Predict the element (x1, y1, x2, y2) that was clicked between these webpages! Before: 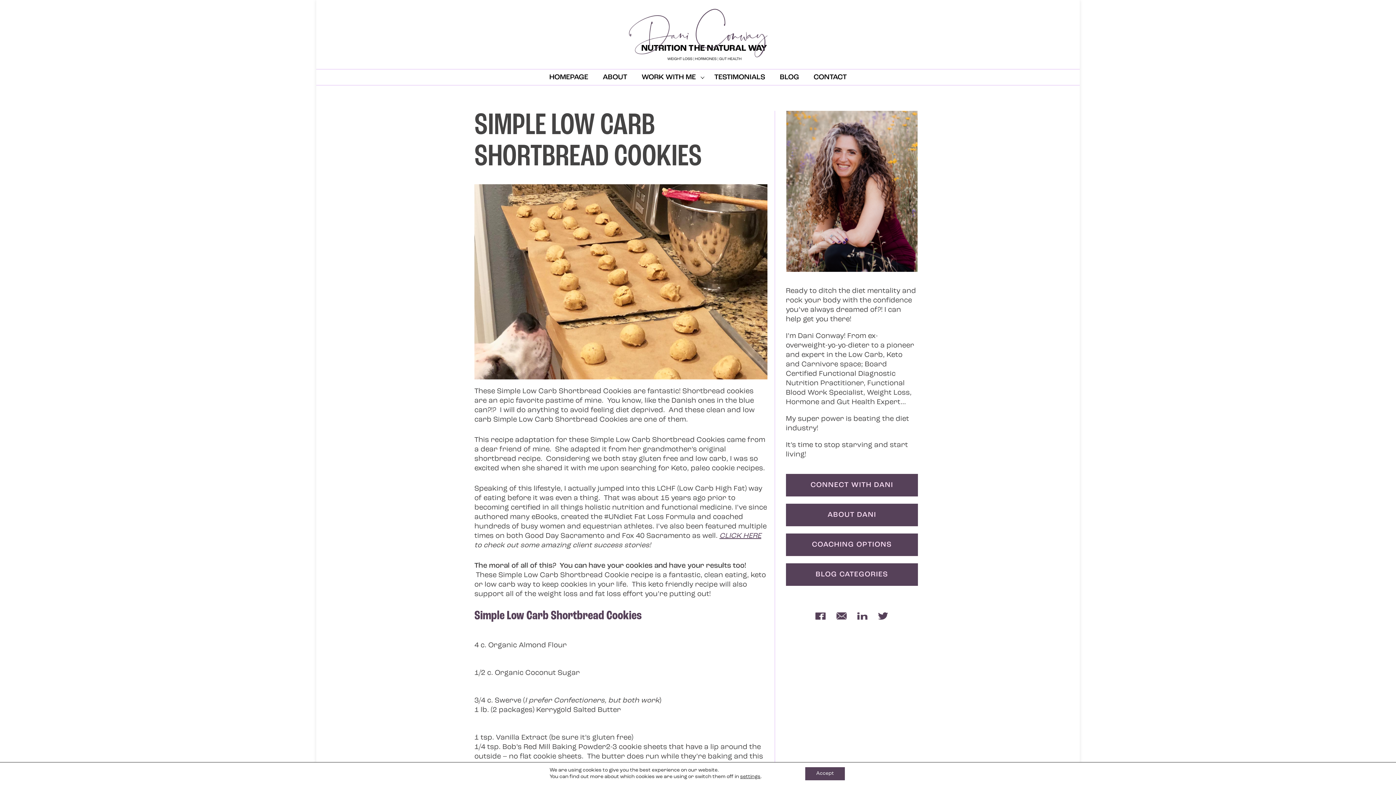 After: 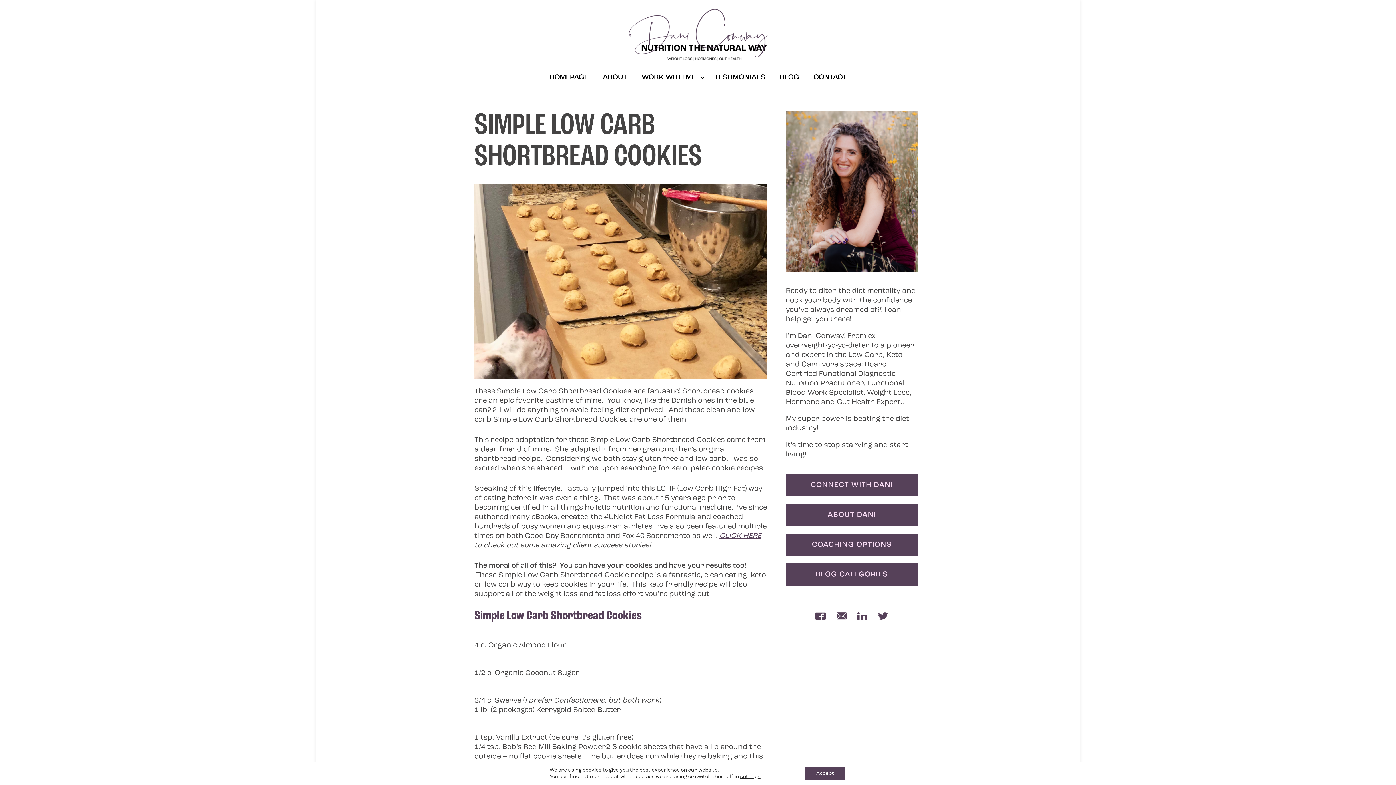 Action: bbox: (857, 612, 867, 620)